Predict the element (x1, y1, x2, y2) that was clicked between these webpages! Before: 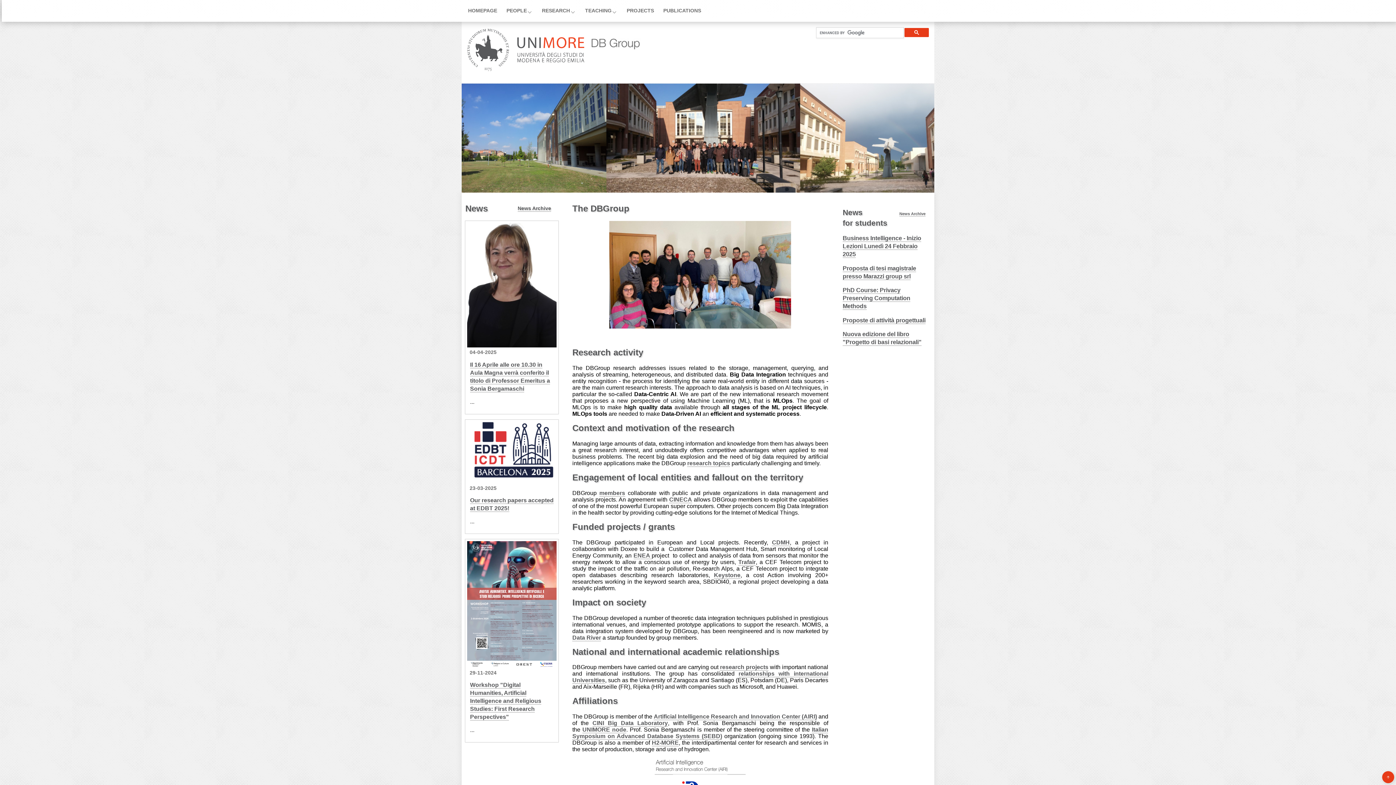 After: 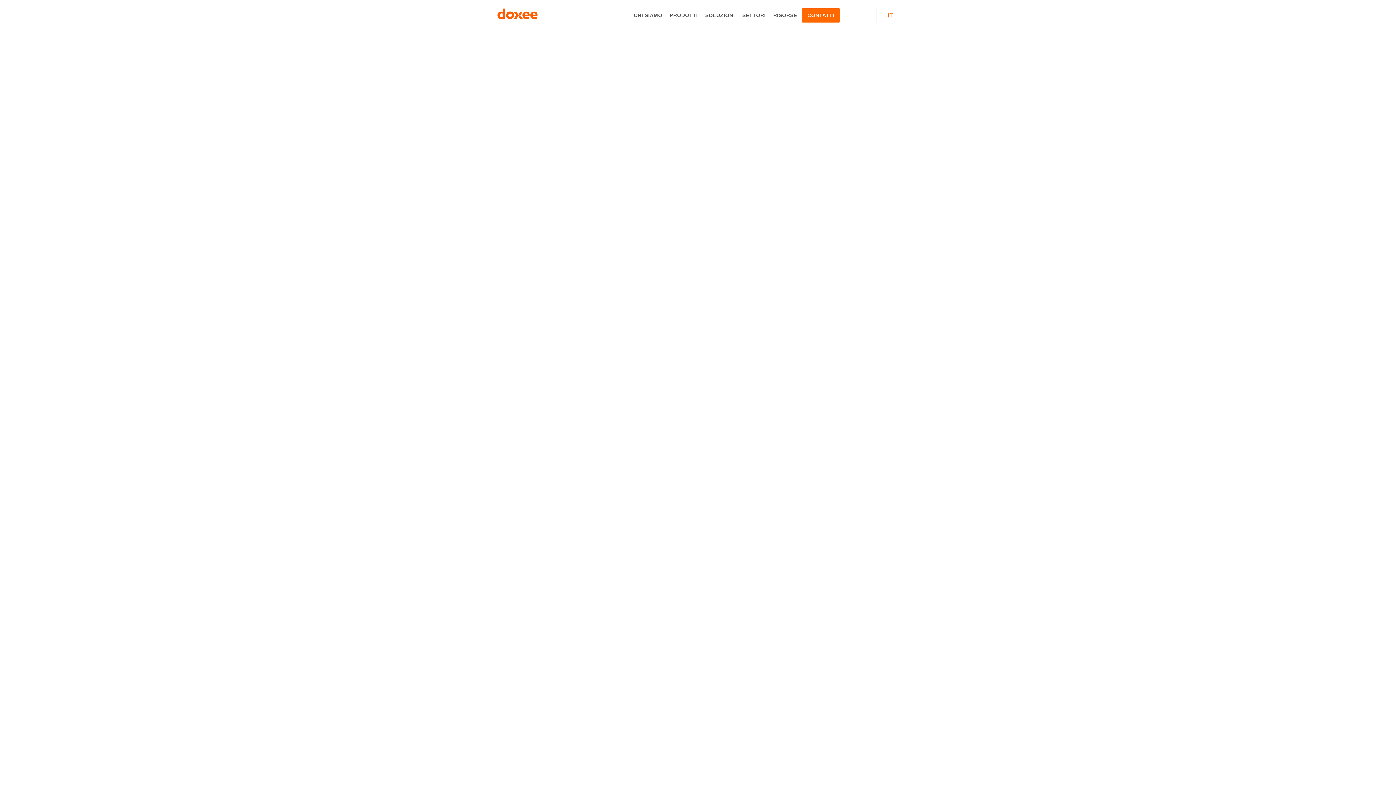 Action: label: CDMH bbox: (772, 539, 789, 546)